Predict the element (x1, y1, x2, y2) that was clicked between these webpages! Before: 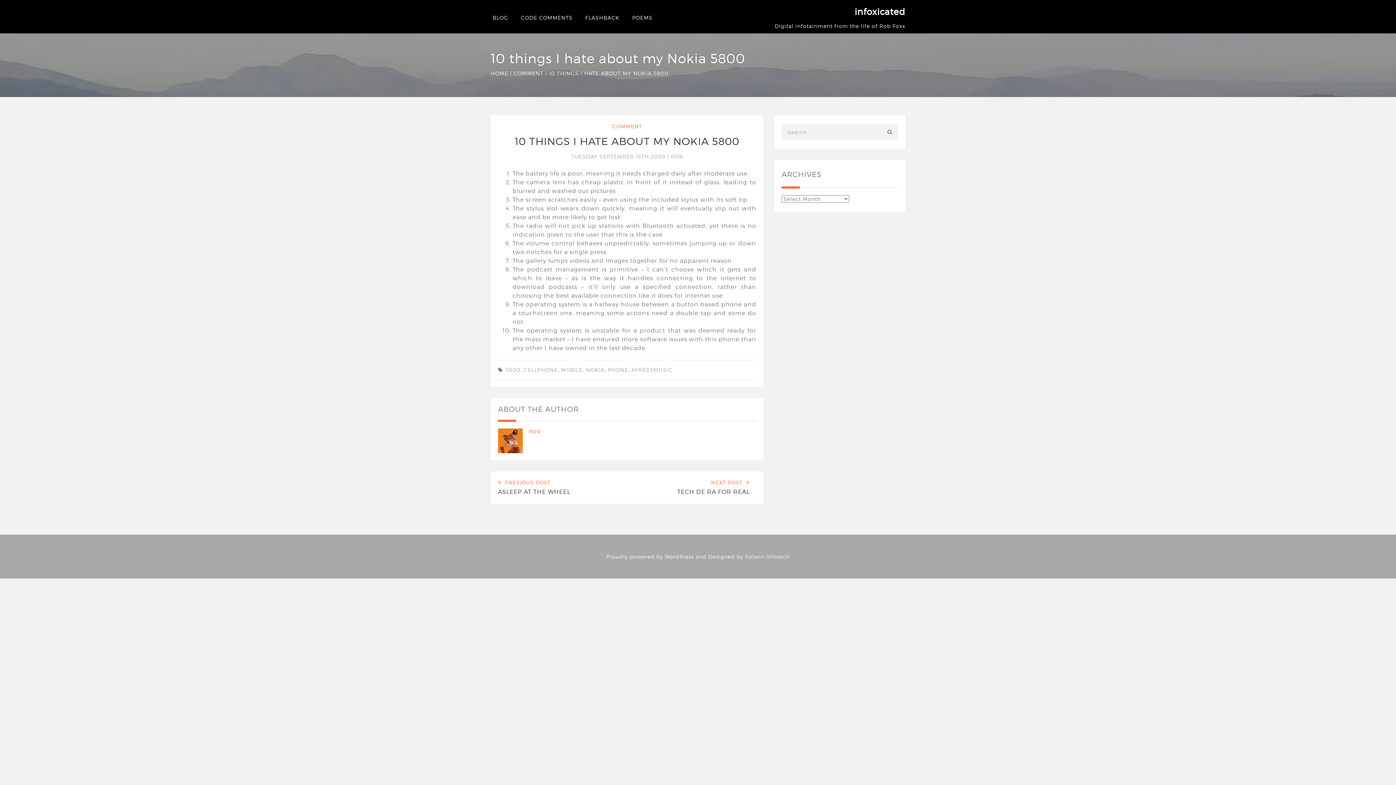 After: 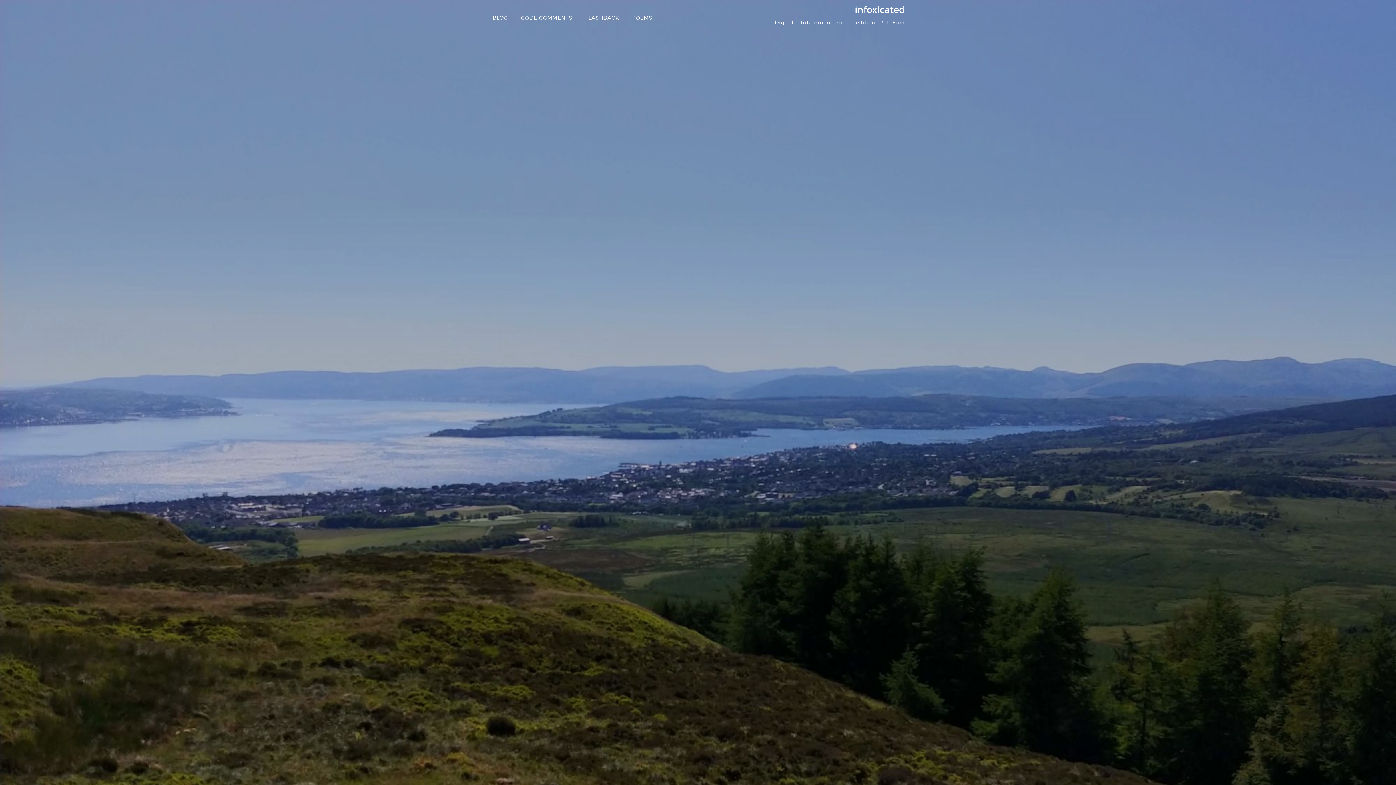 Action: label: infoxicated bbox: (854, 6, 905, 17)